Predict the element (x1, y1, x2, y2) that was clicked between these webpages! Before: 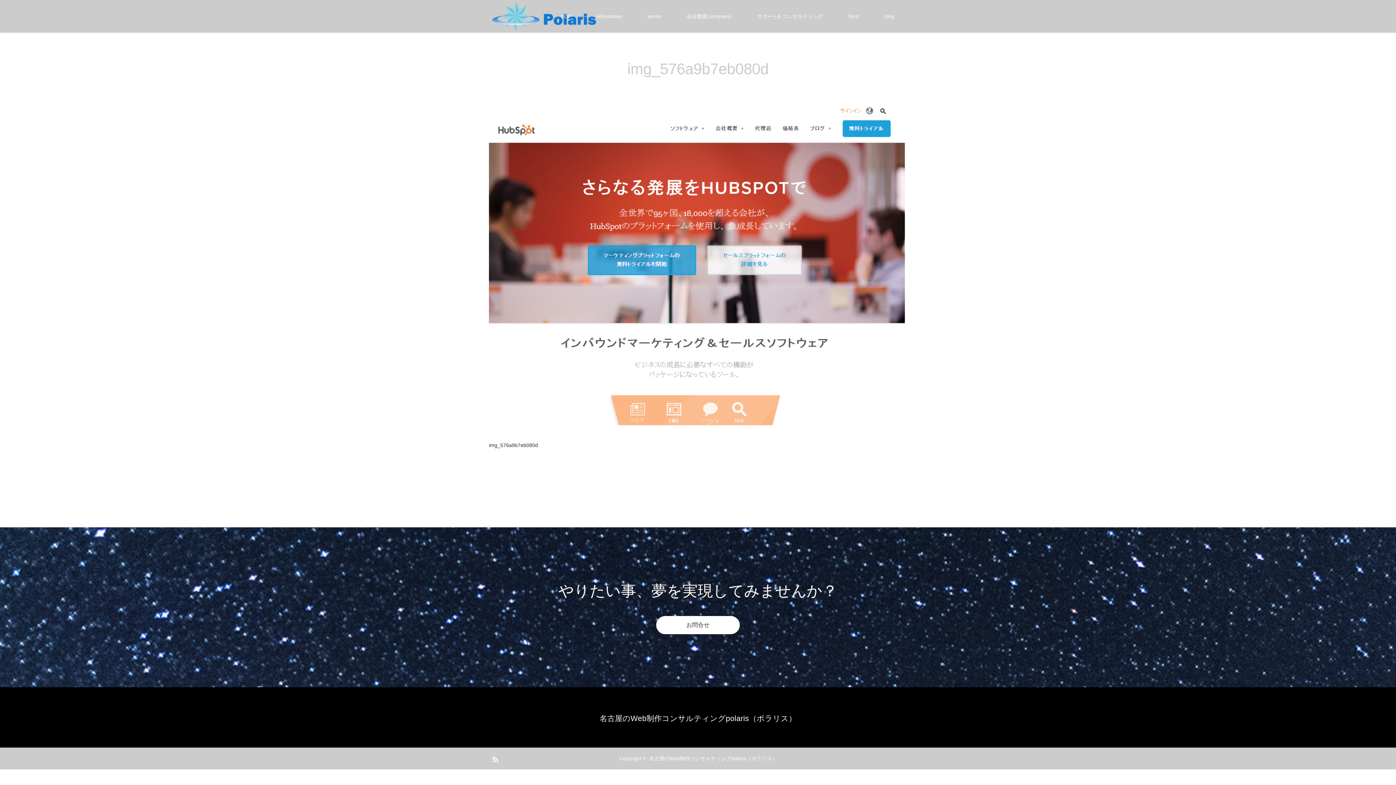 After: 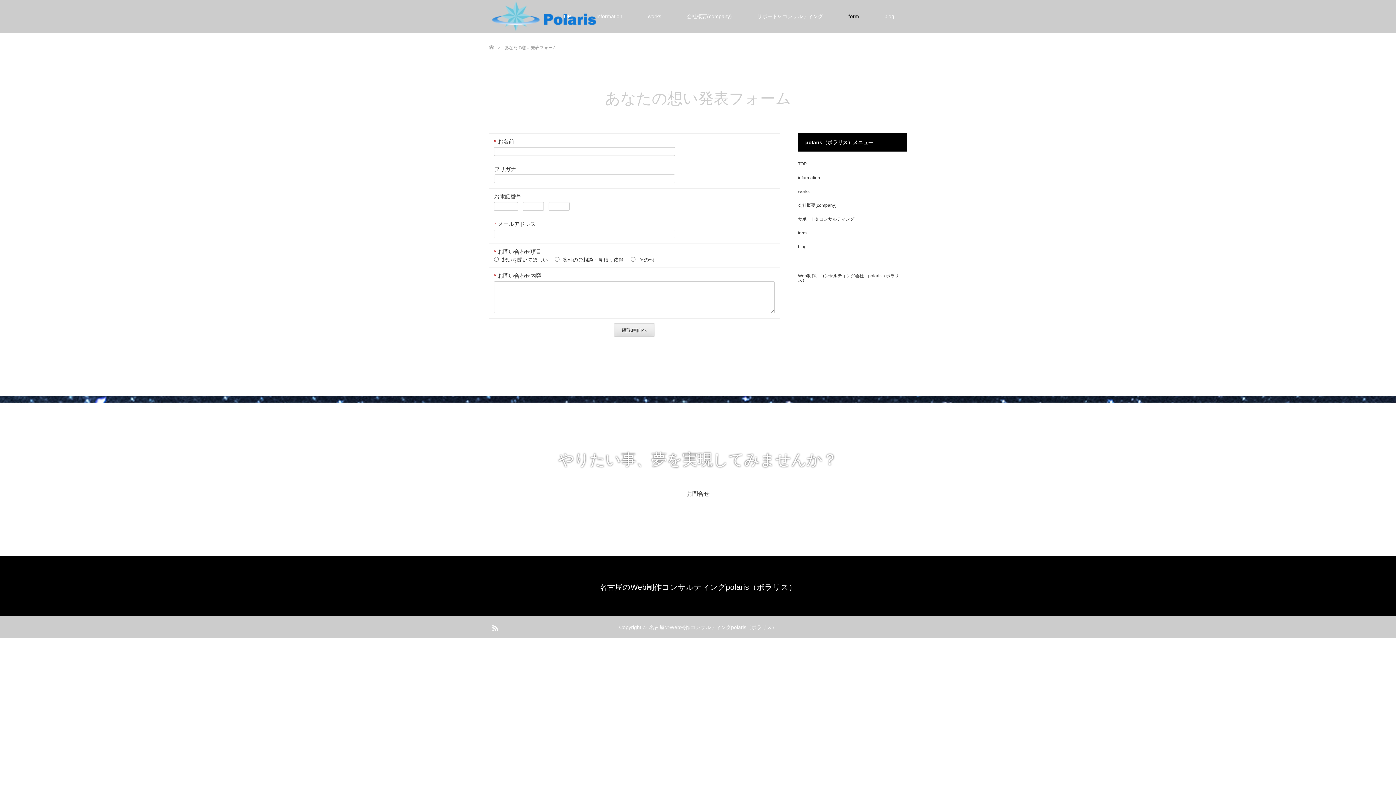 Action: label: form bbox: (836, 0, 872, 32)